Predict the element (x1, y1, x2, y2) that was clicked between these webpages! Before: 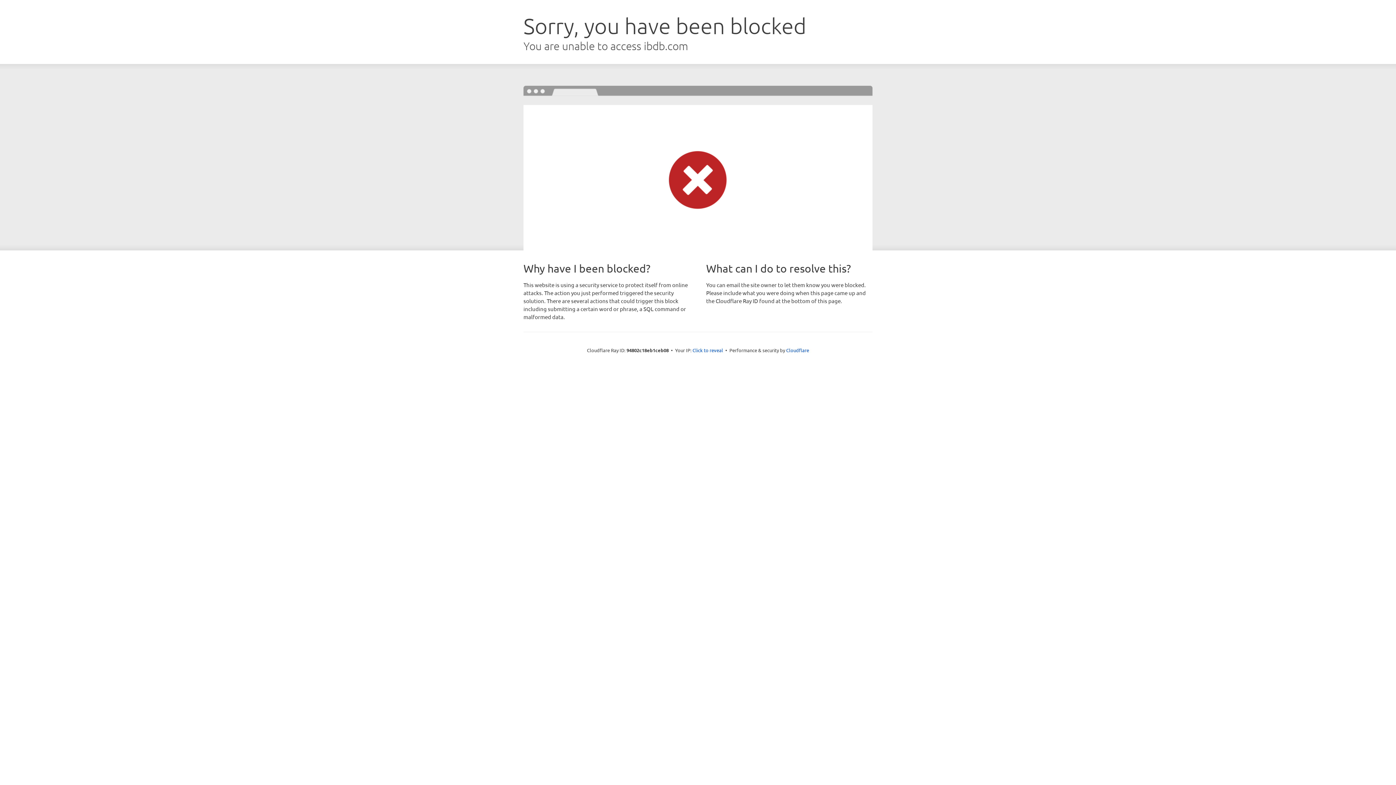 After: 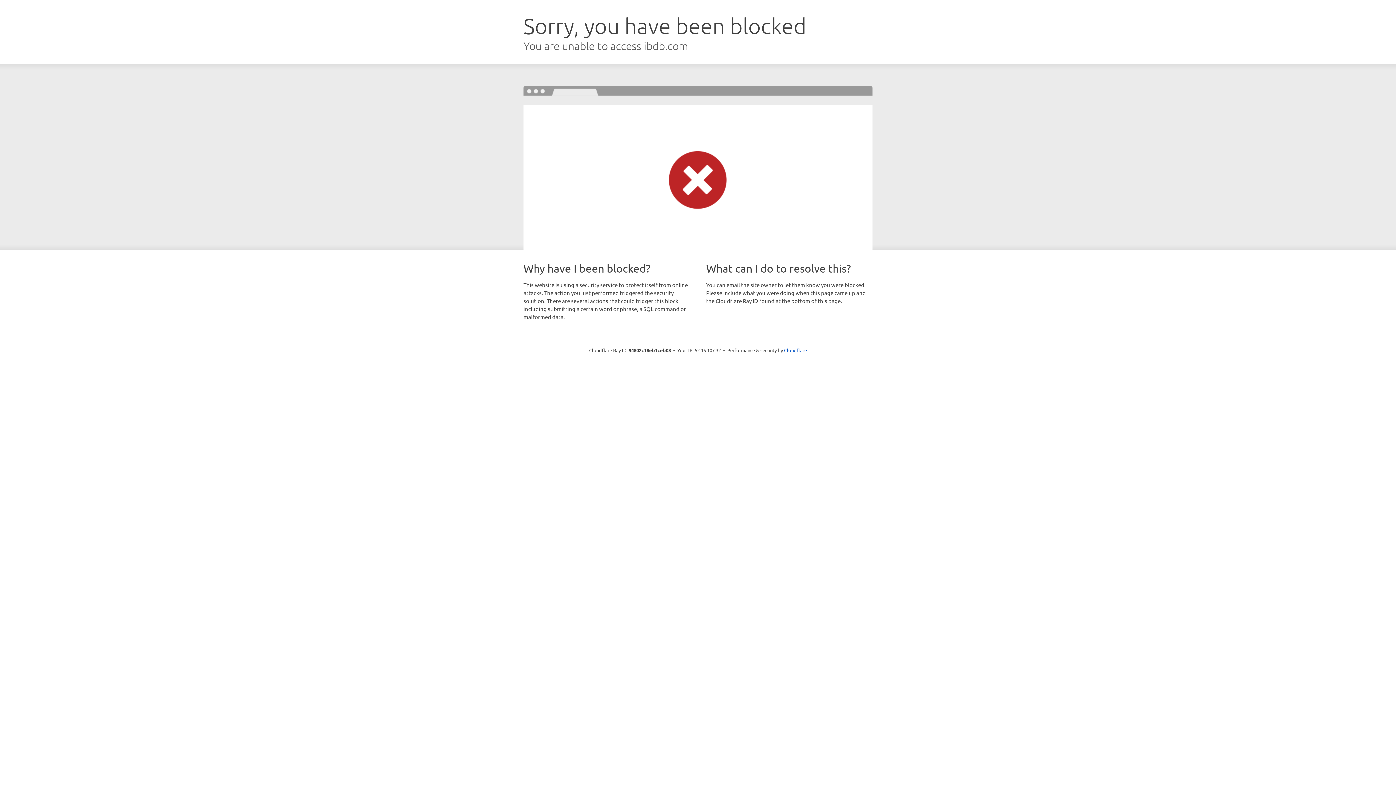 Action: label: Click to reveal bbox: (692, 346, 723, 353)